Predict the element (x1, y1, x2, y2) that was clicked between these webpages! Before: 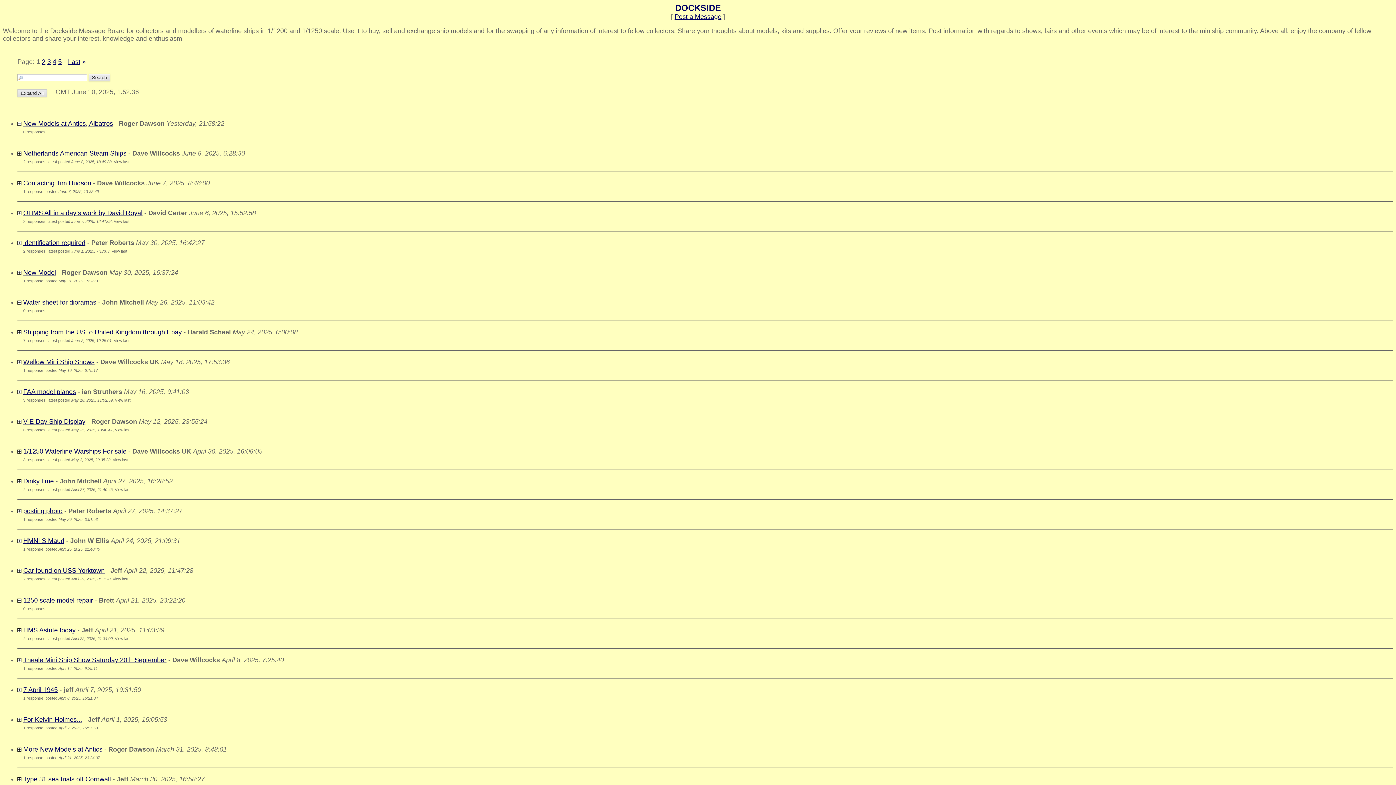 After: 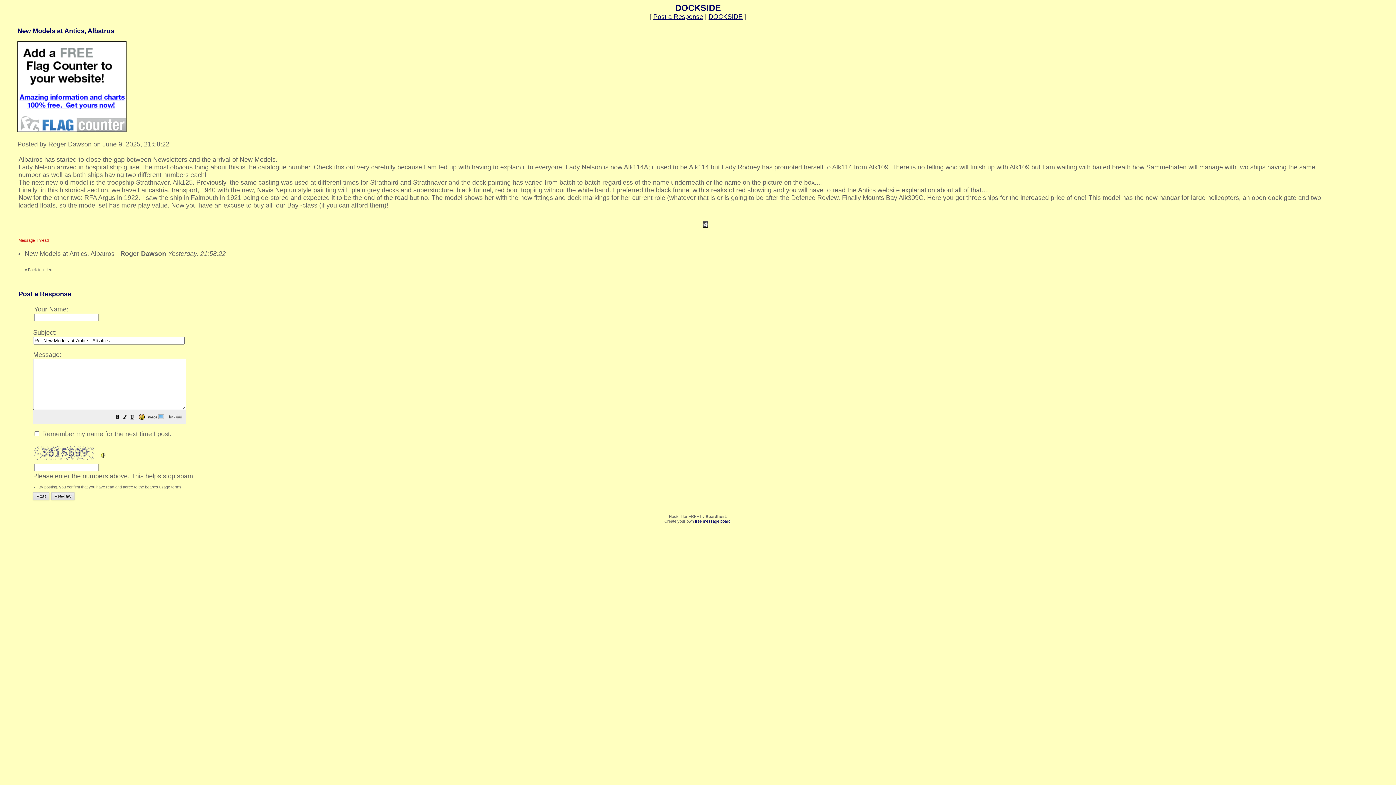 Action: label: New Models at Antics, Albatros bbox: (23, 120, 113, 127)